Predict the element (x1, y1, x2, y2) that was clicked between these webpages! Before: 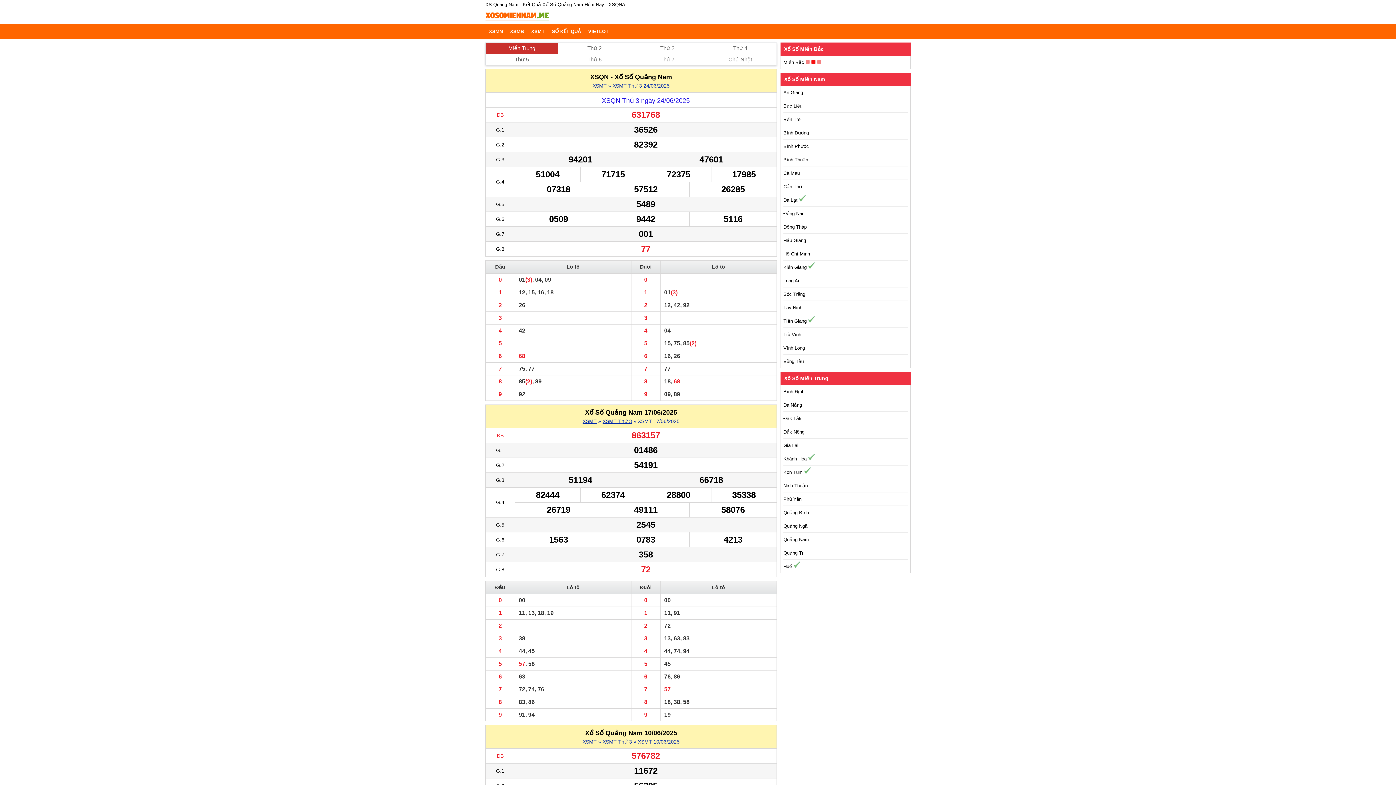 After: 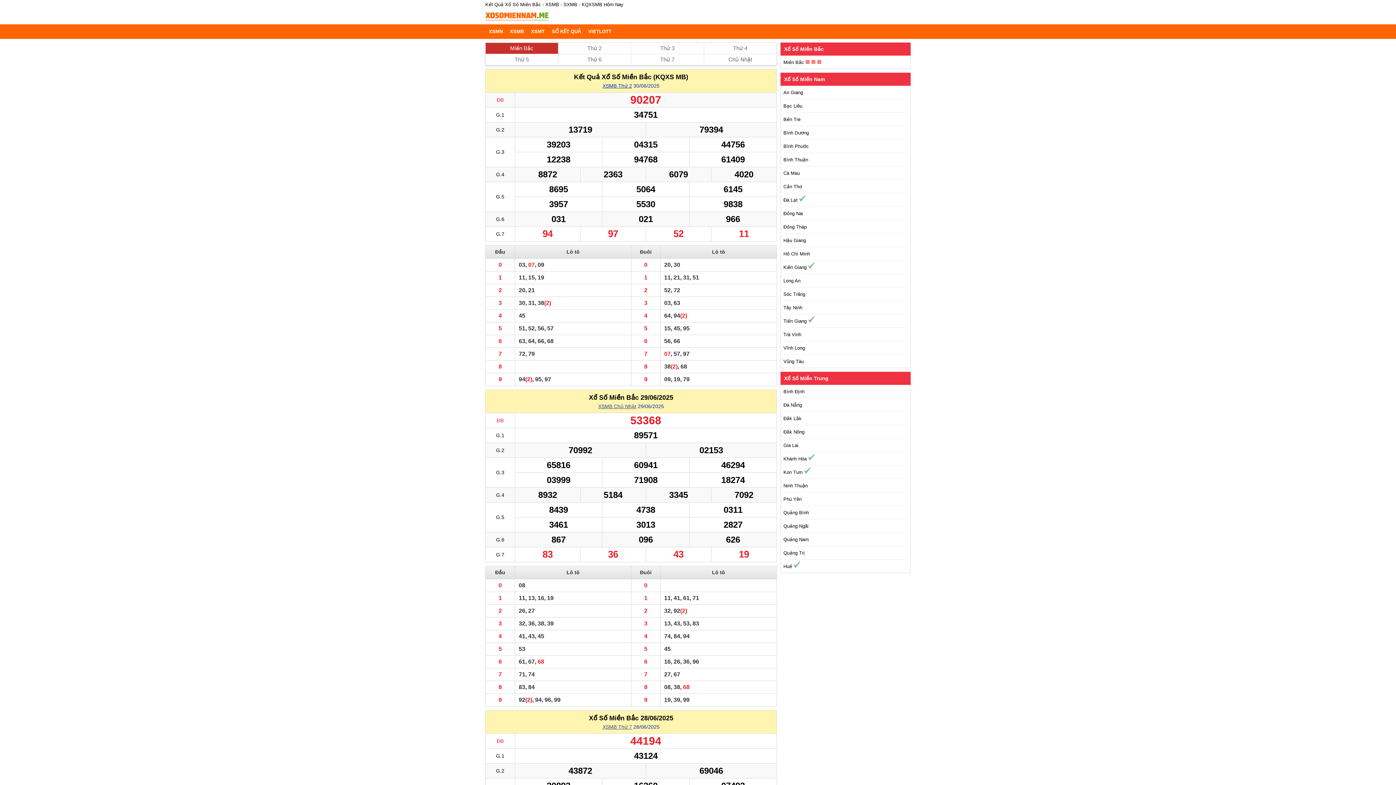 Action: label: Miền Bắc bbox: (783, 59, 804, 65)